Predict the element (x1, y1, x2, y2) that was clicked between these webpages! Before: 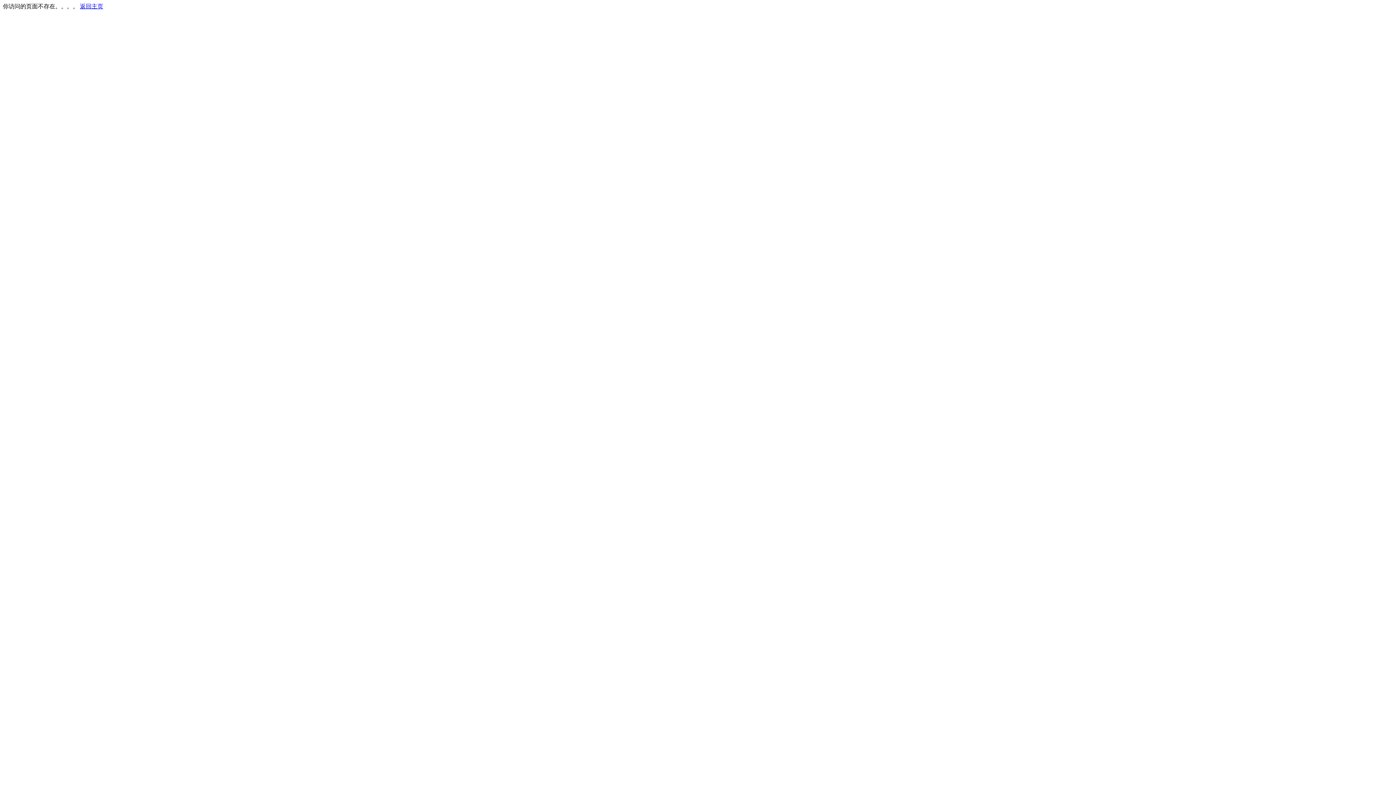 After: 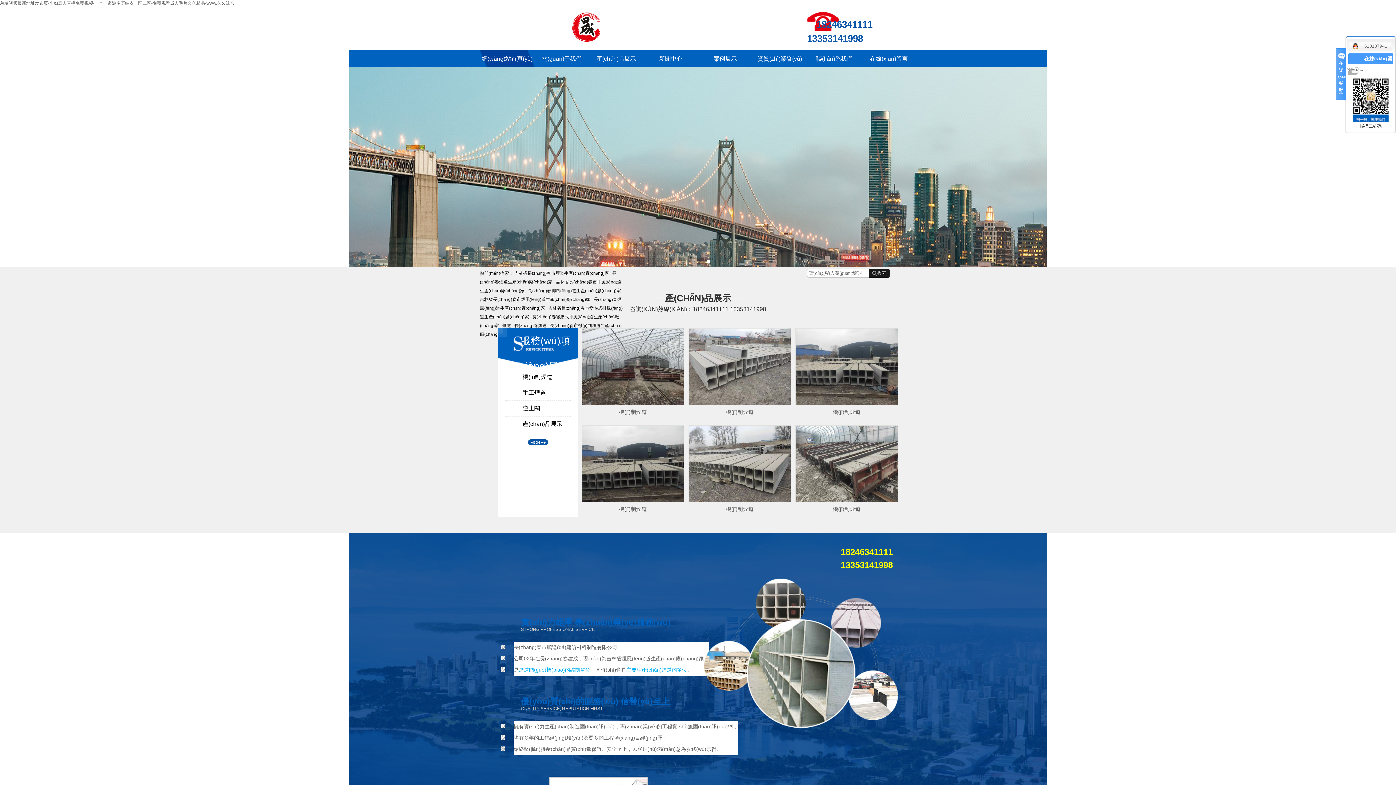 Action: label: 返回主页 bbox: (80, 3, 103, 9)